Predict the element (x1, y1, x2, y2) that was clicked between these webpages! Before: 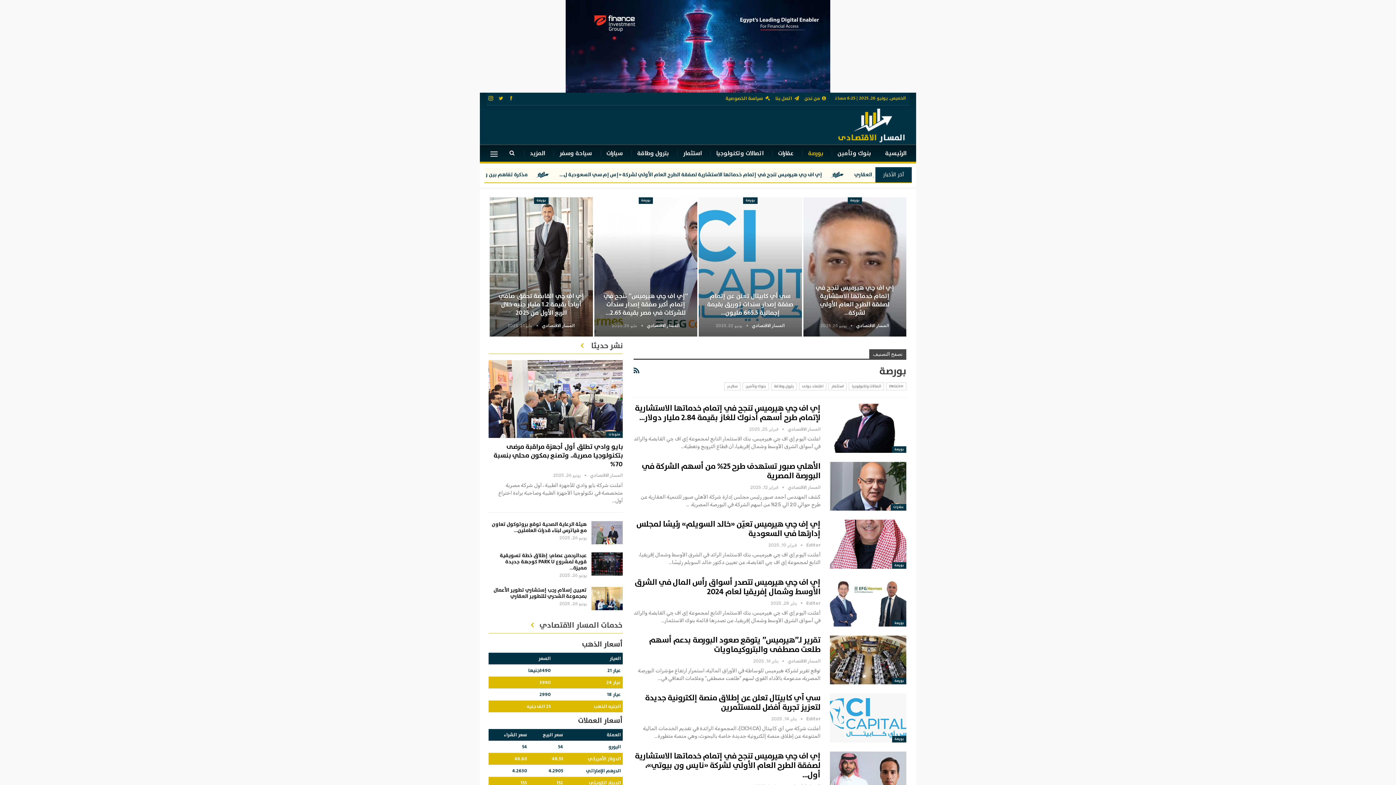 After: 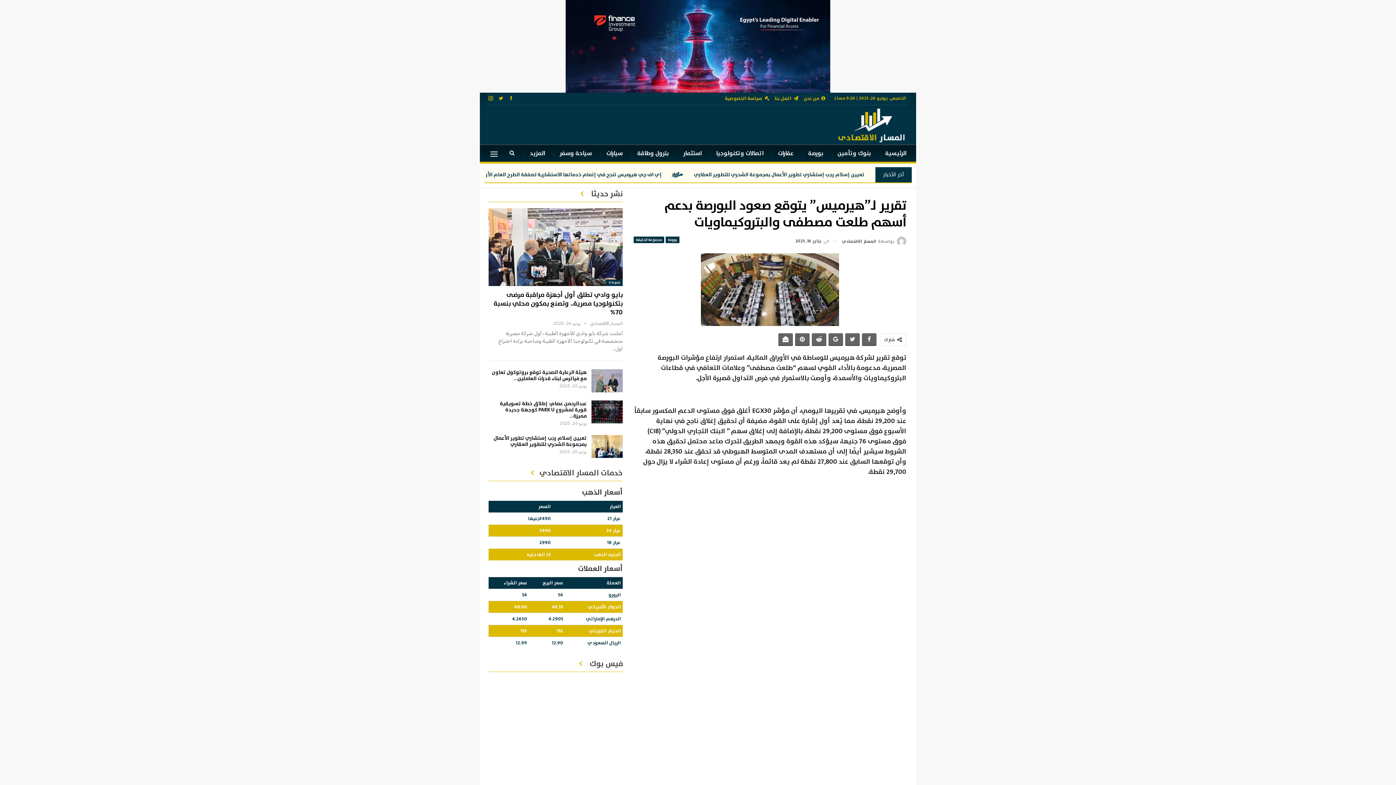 Action: label: تقرير لـ”هيرميس” يتوقع صعود البورصة بدعم أسهم طلعت مصطفى والبتروكيماويات bbox: (649, 633, 820, 656)